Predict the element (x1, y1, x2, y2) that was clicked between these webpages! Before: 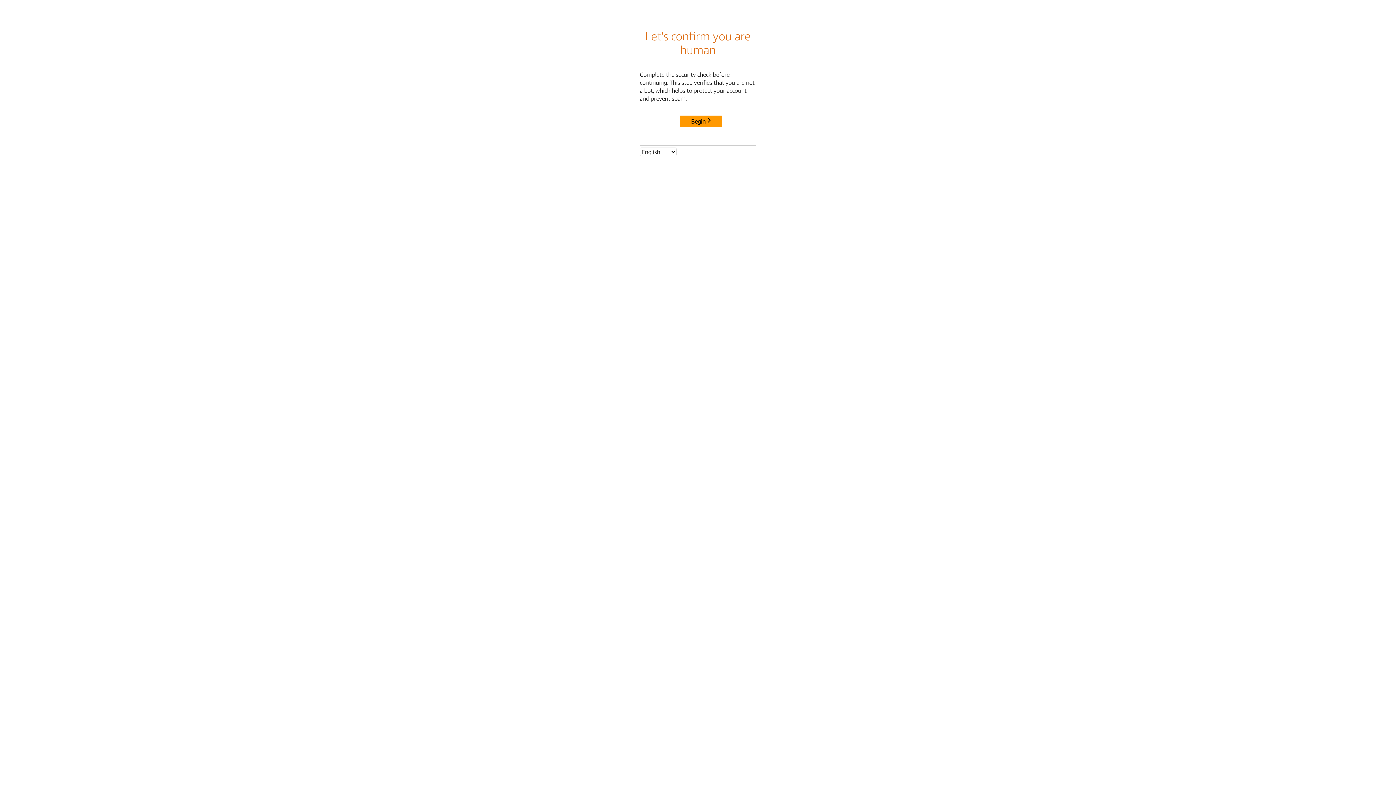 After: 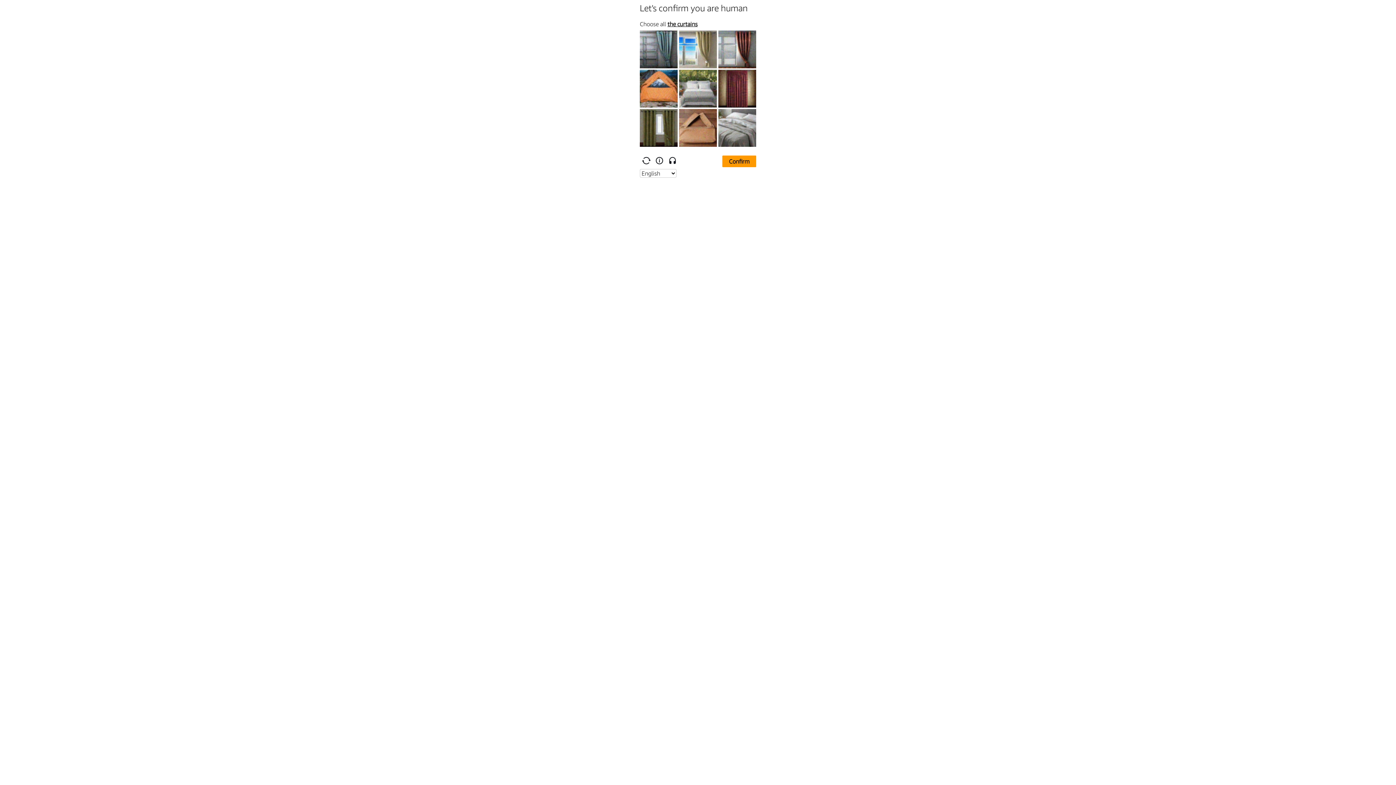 Action: bbox: (680, 115, 722, 127) label: Begin